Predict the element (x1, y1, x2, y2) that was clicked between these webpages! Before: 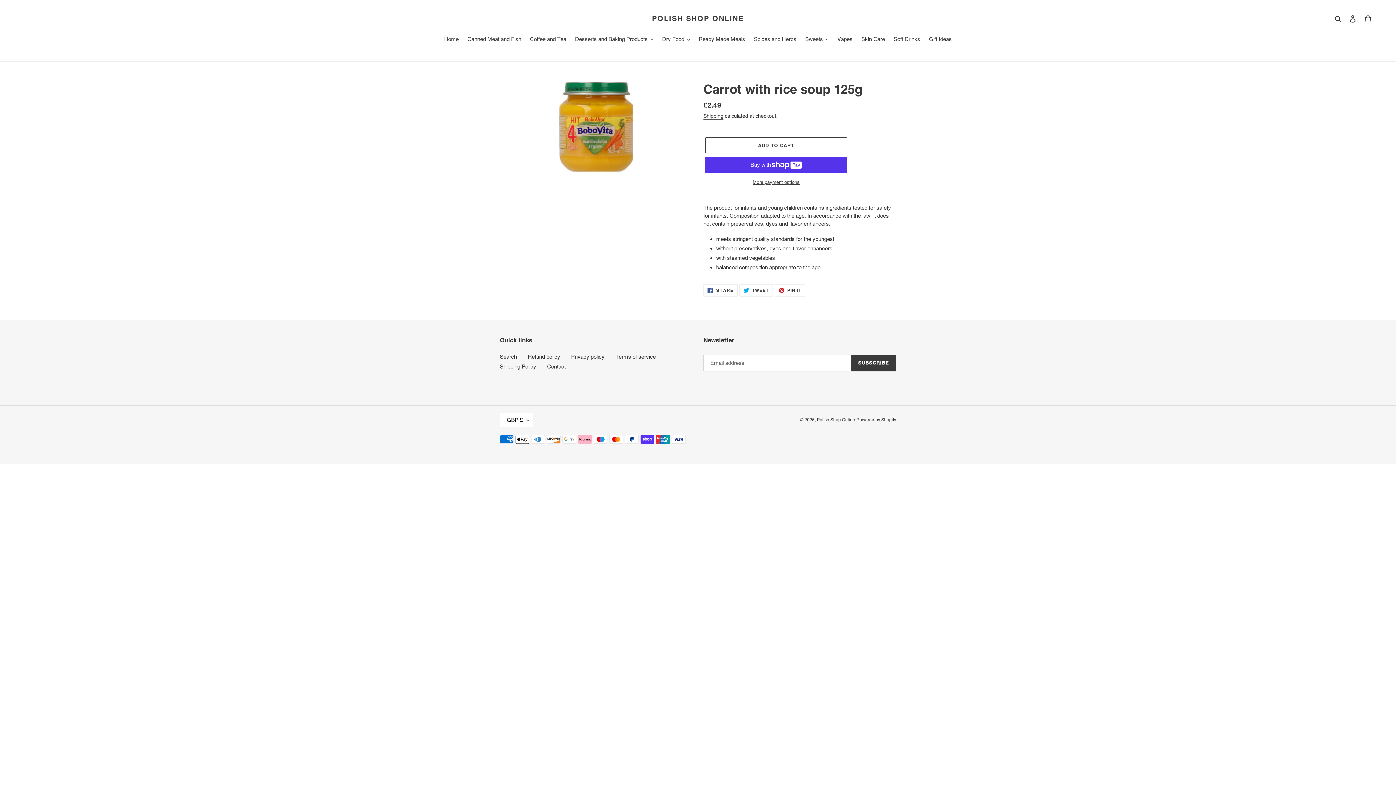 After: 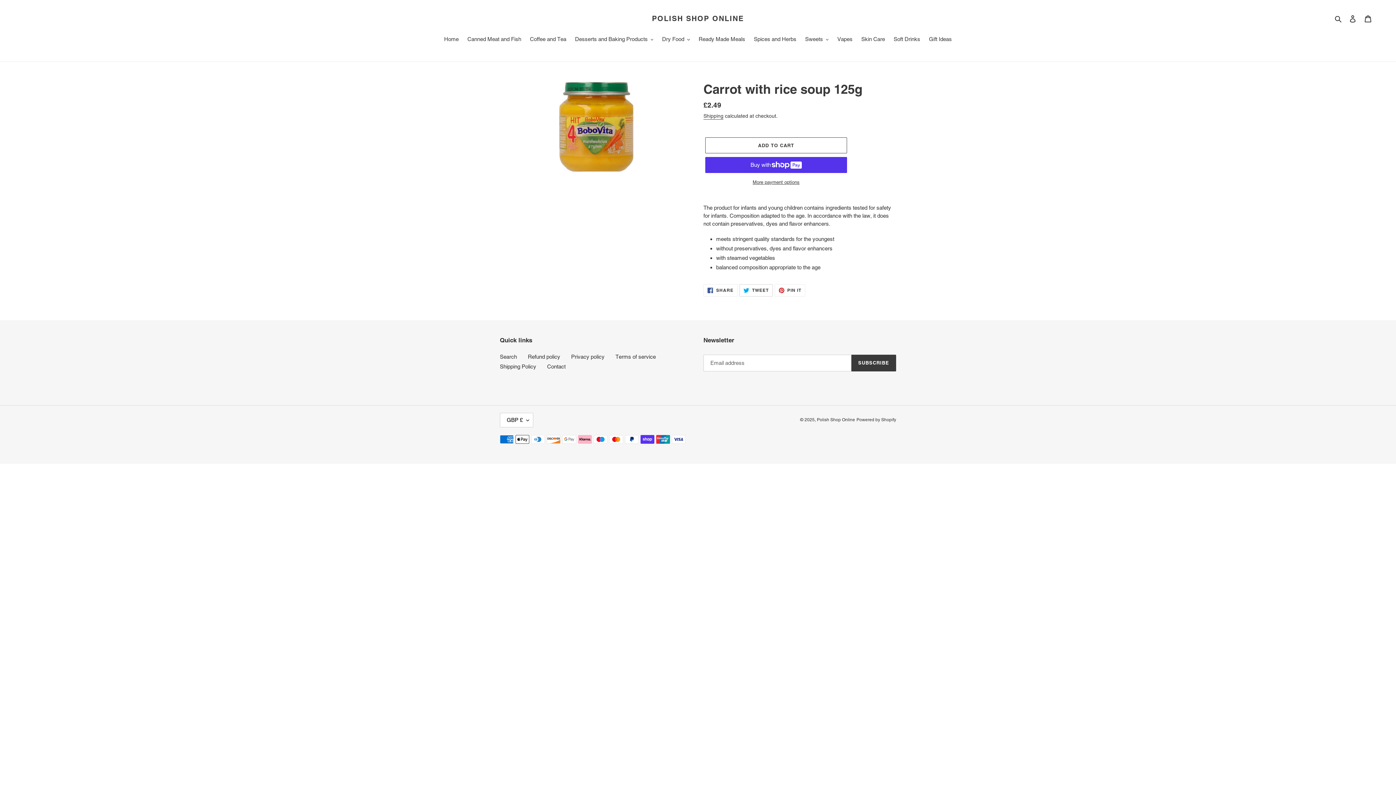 Action: bbox: (739, 284, 772, 296) label:  TWEET
TWEET ON TWITTER